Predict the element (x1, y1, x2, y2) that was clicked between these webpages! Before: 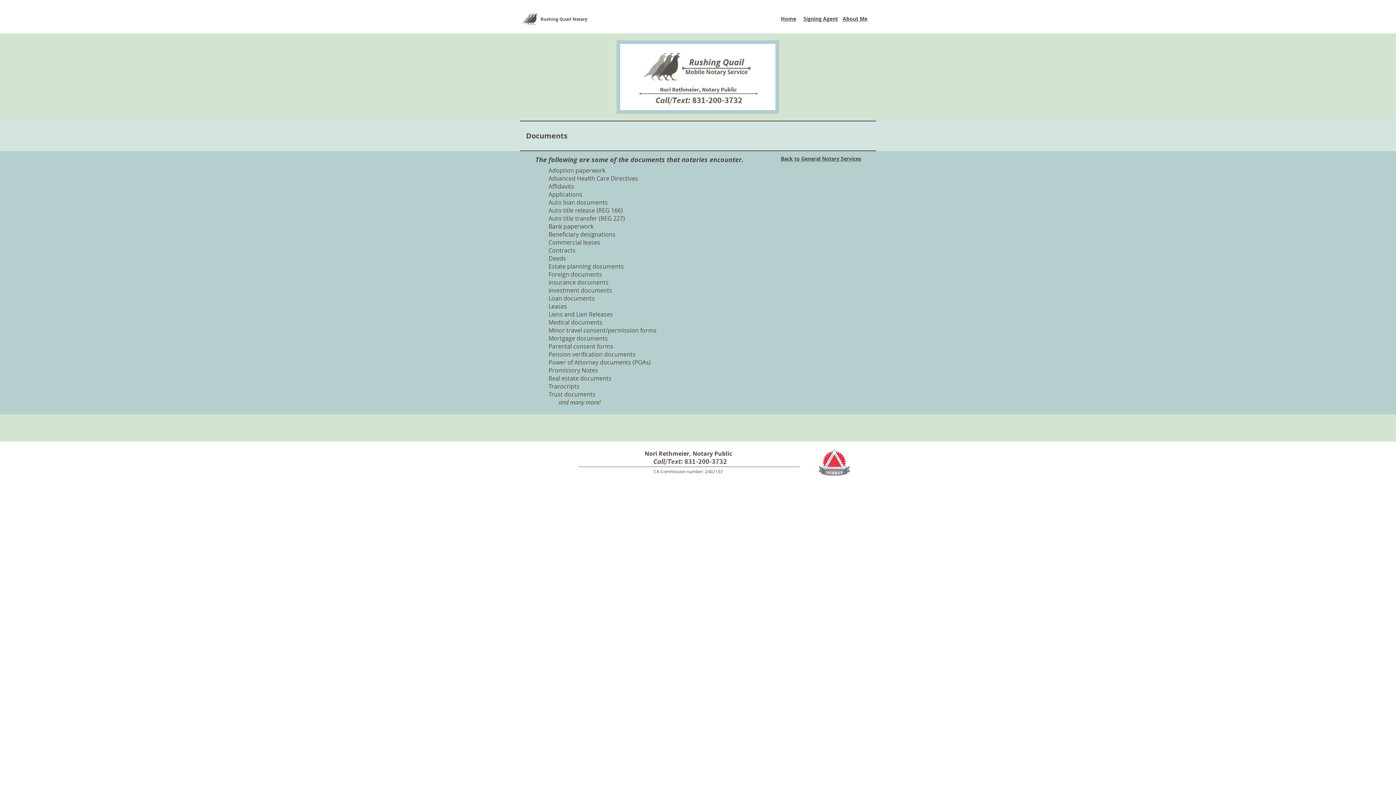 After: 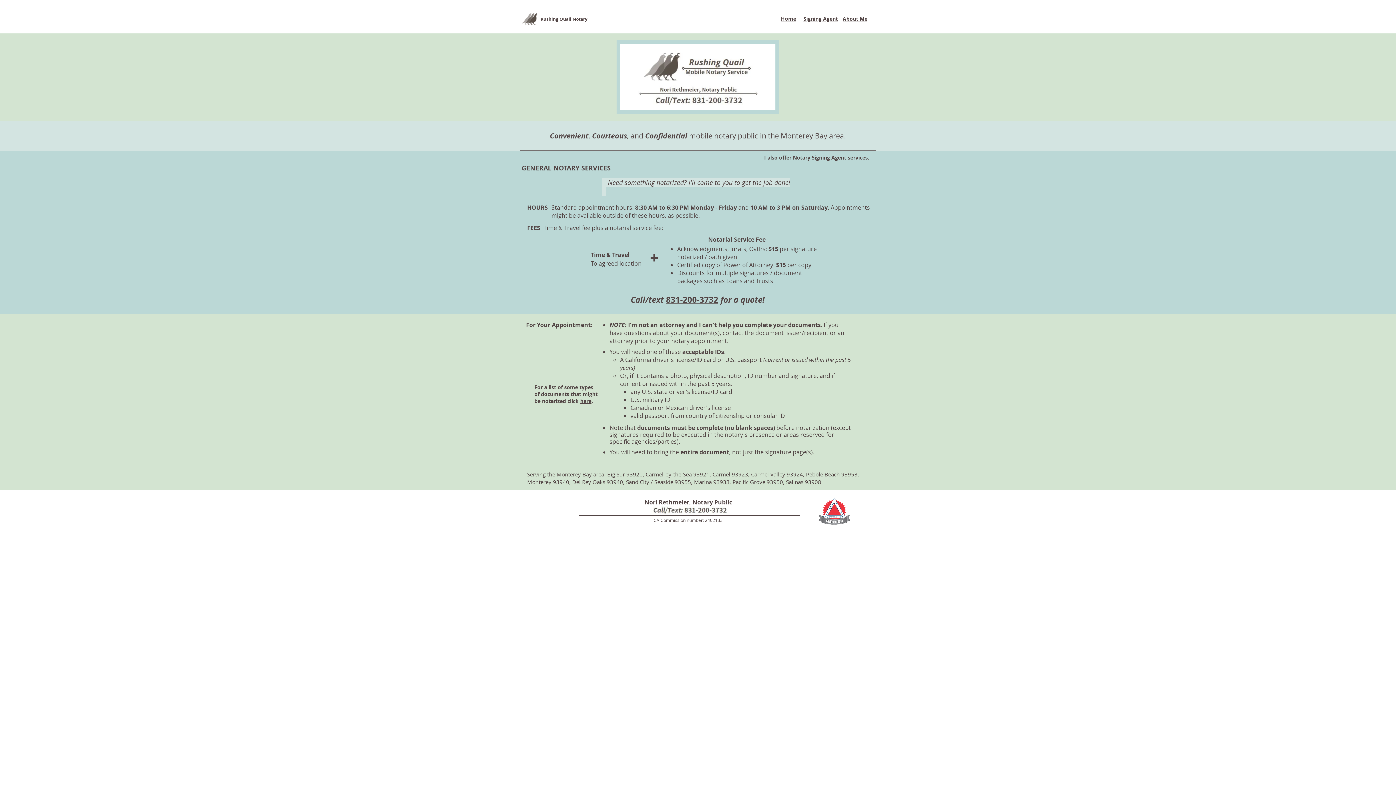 Action: label: Home bbox: (781, 15, 796, 22)